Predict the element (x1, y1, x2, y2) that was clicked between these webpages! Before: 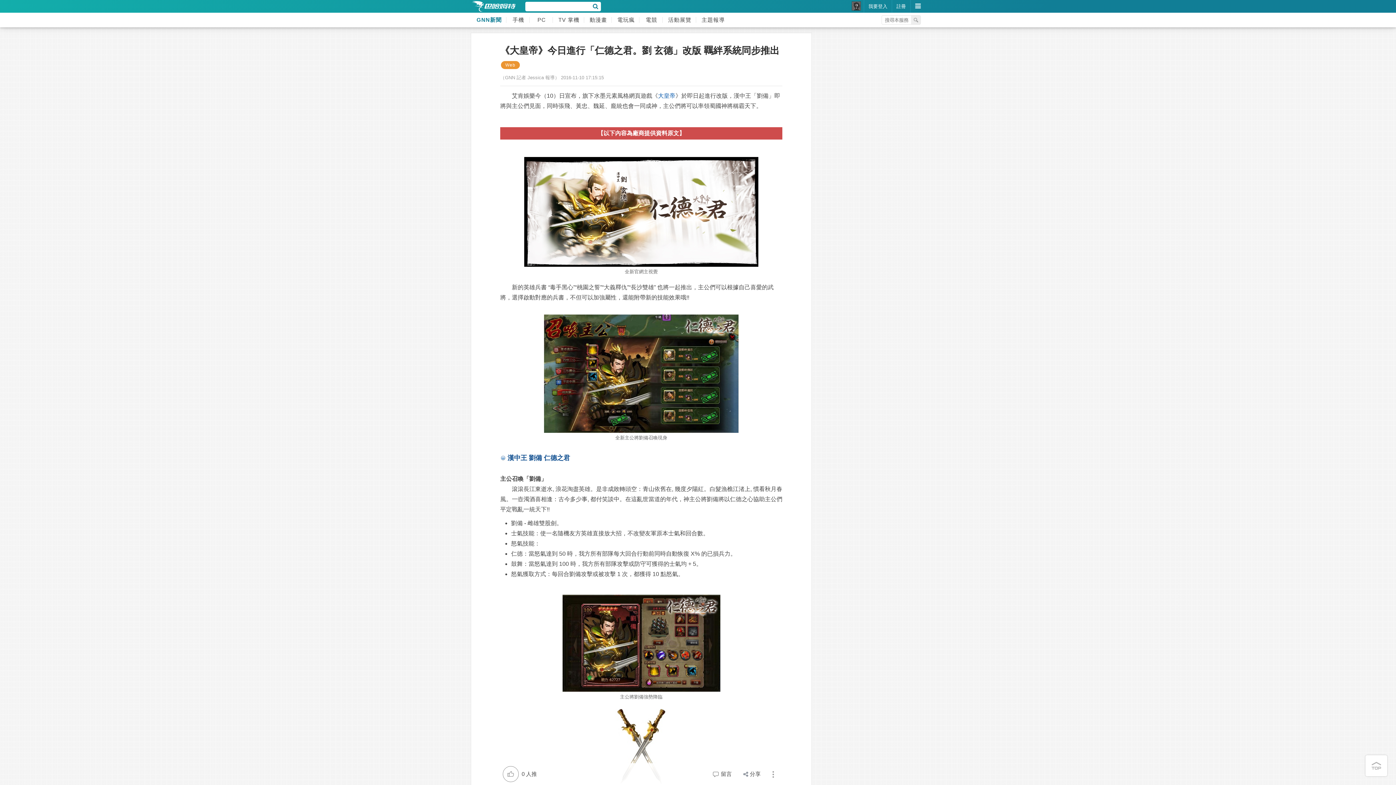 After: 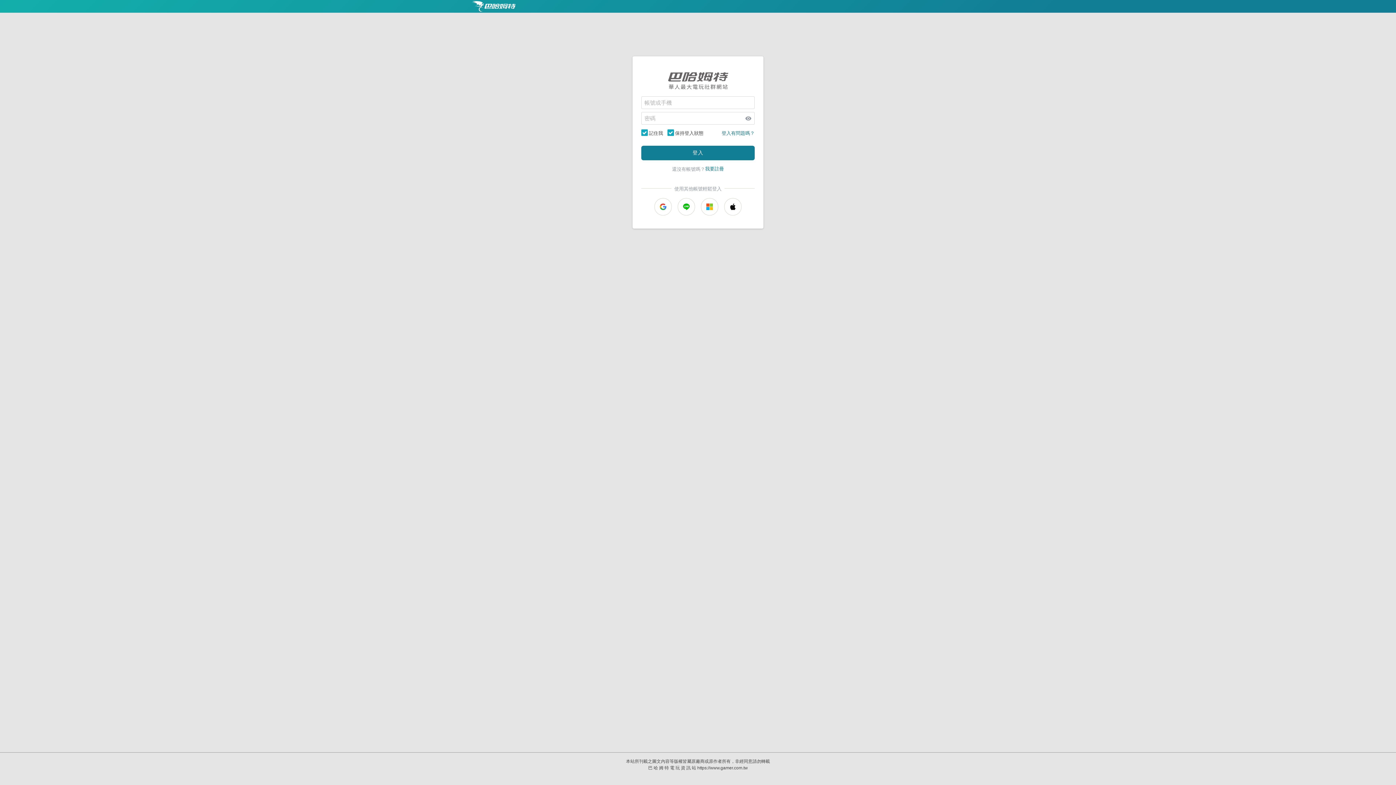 Action: bbox: (852, 0, 861, 9)